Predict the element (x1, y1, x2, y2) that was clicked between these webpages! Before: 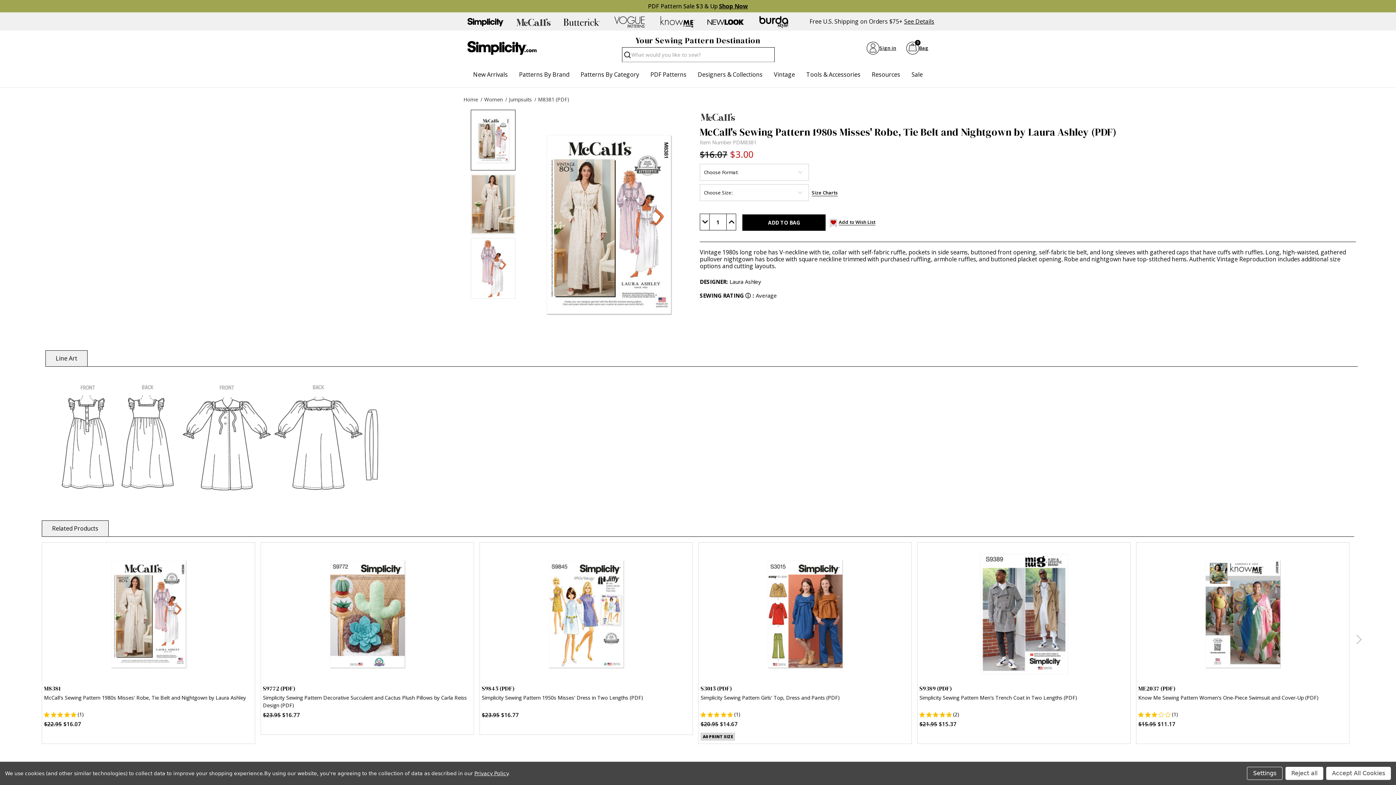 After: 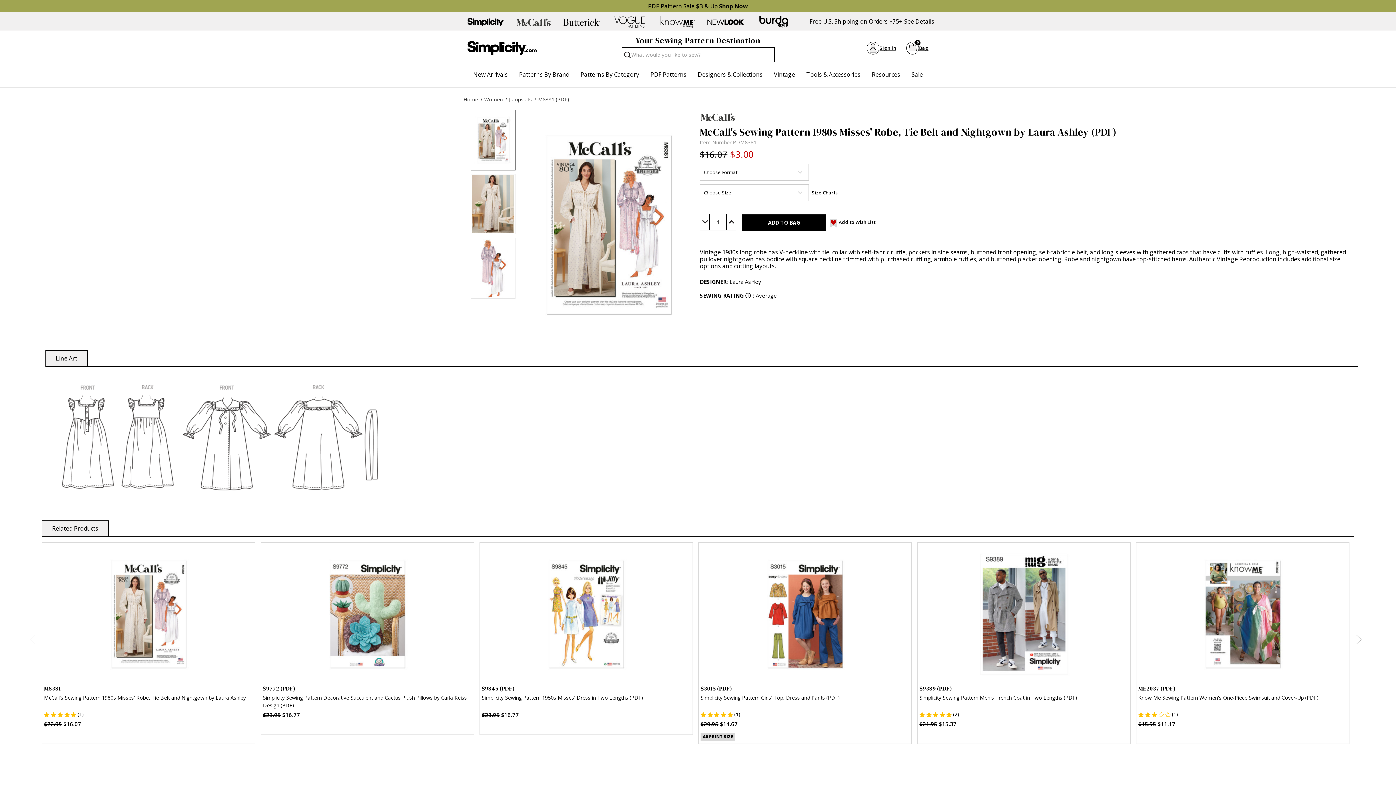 Action: label: Reject all bbox: (1285, 767, 1323, 780)